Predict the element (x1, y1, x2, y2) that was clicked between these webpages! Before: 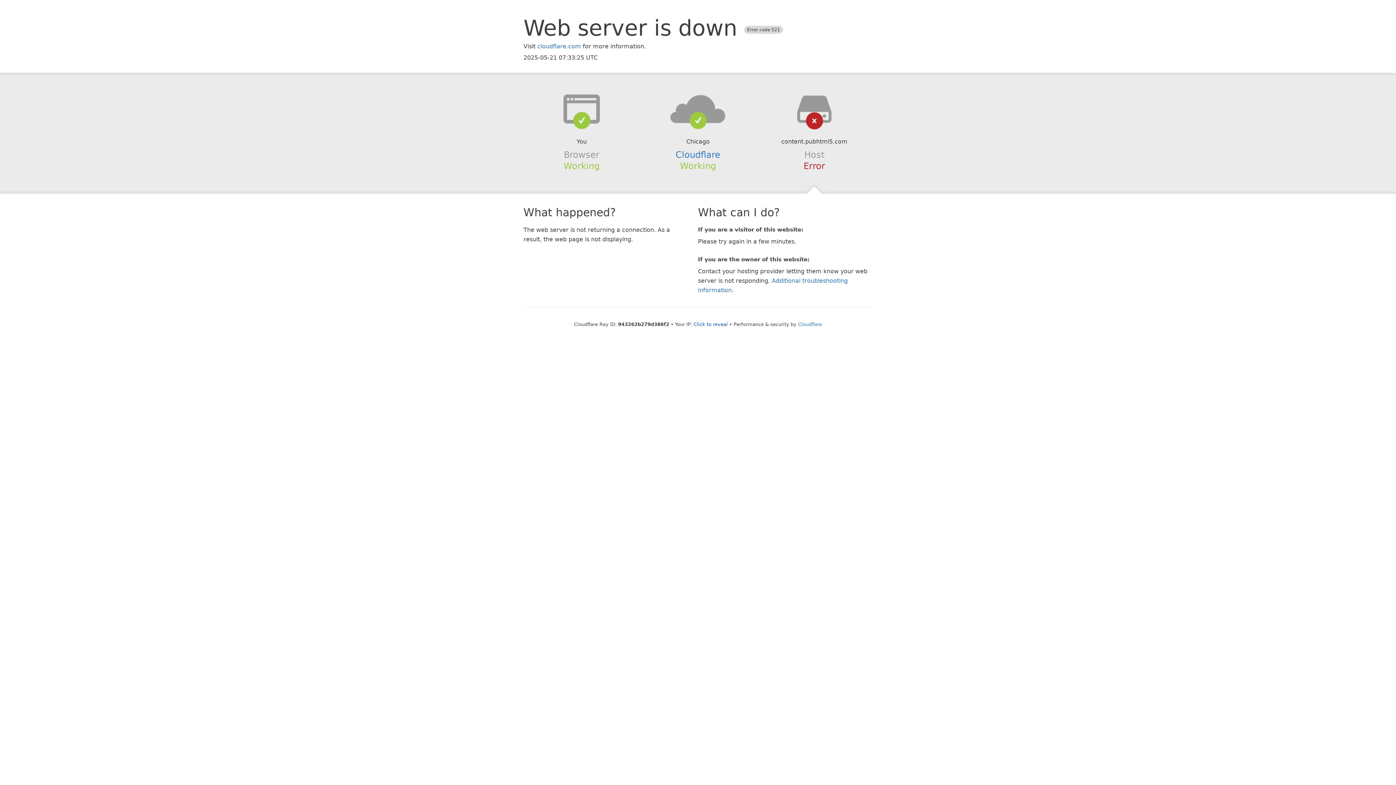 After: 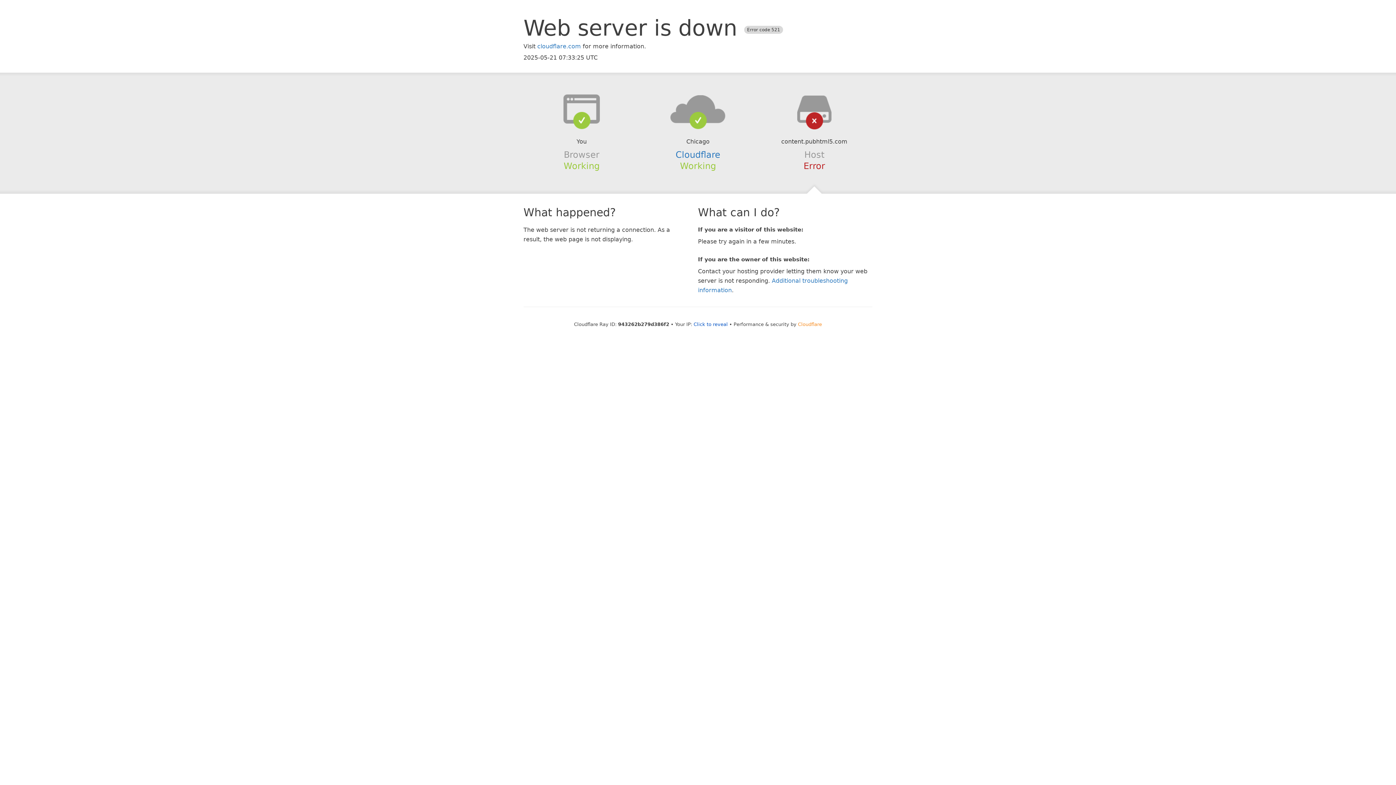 Action: label: Cloudflare bbox: (798, 321, 822, 327)